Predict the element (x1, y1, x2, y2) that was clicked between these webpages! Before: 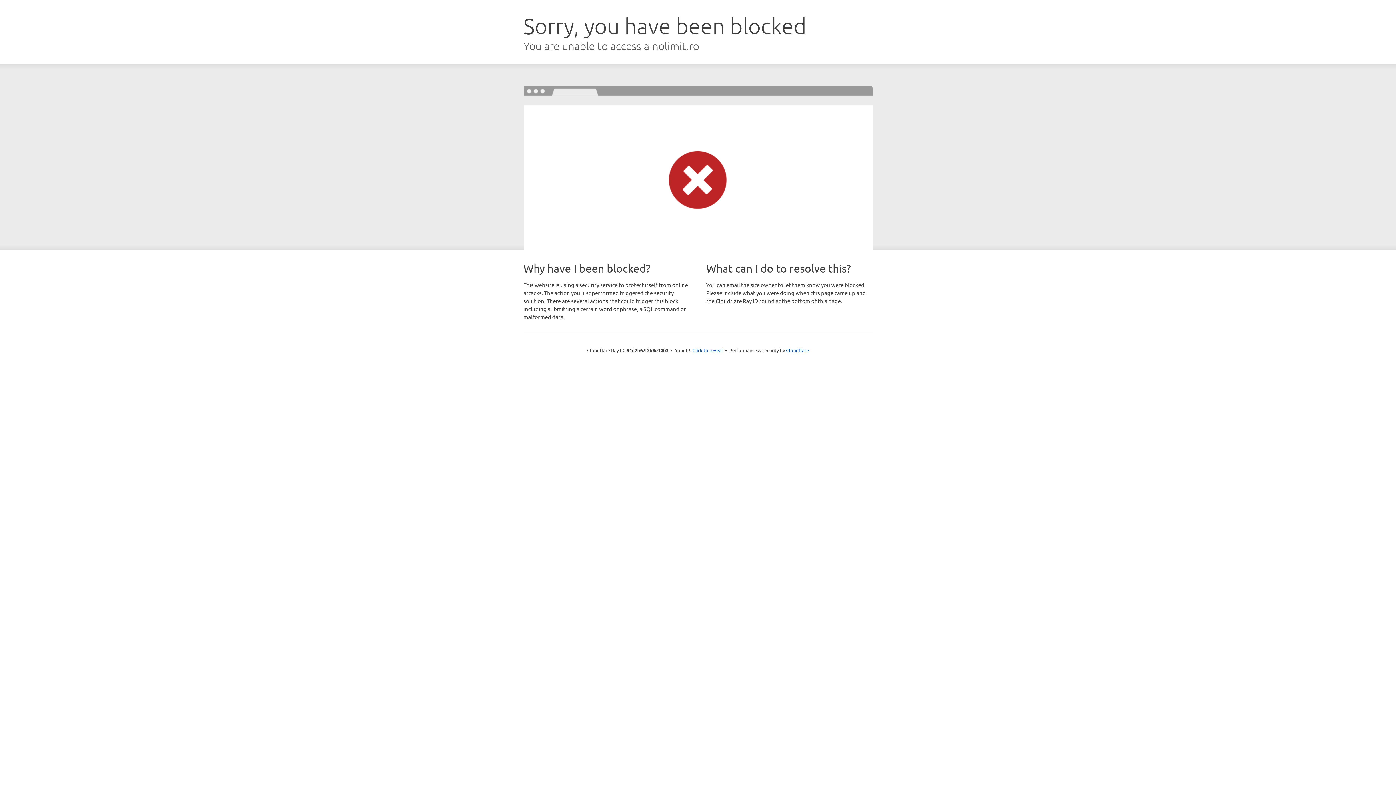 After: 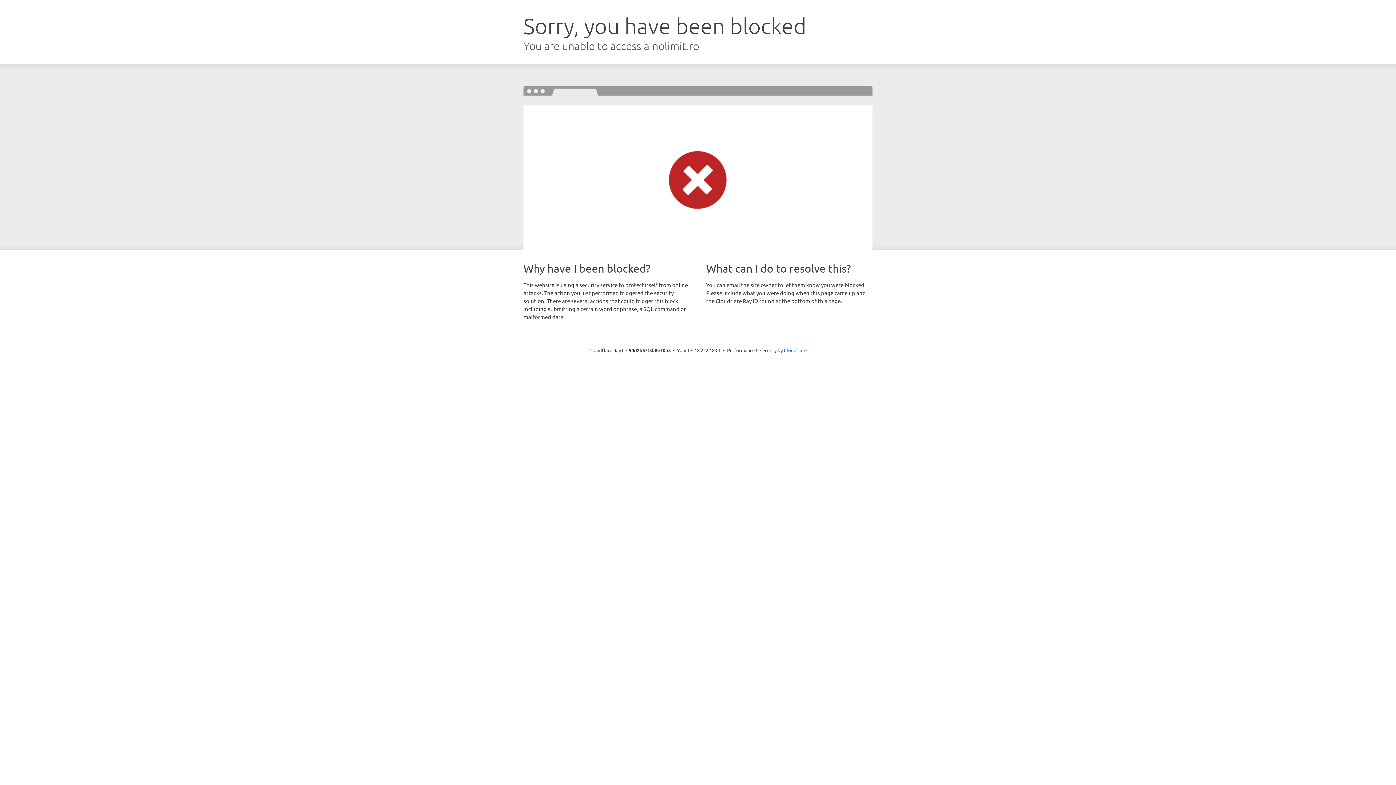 Action: label: Click to reveal bbox: (692, 346, 723, 353)